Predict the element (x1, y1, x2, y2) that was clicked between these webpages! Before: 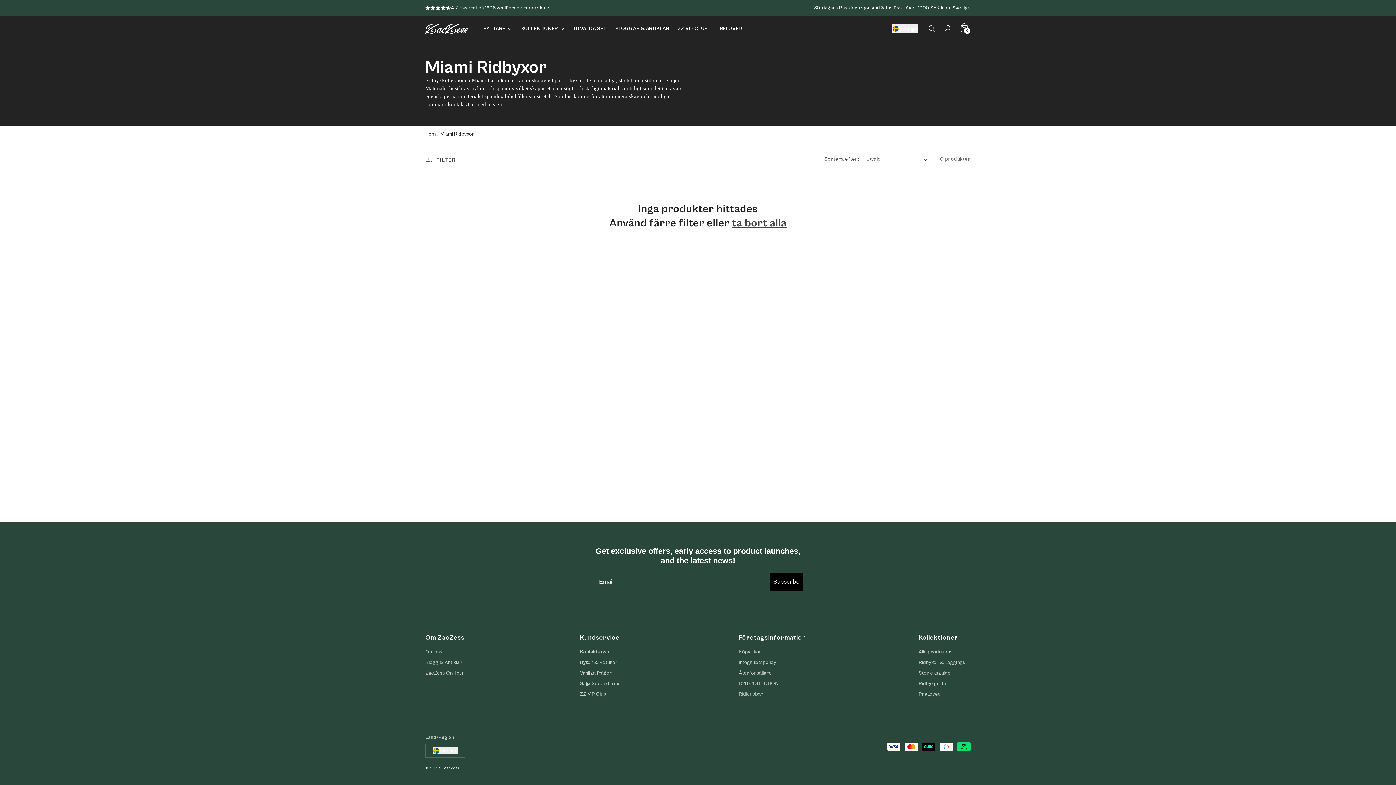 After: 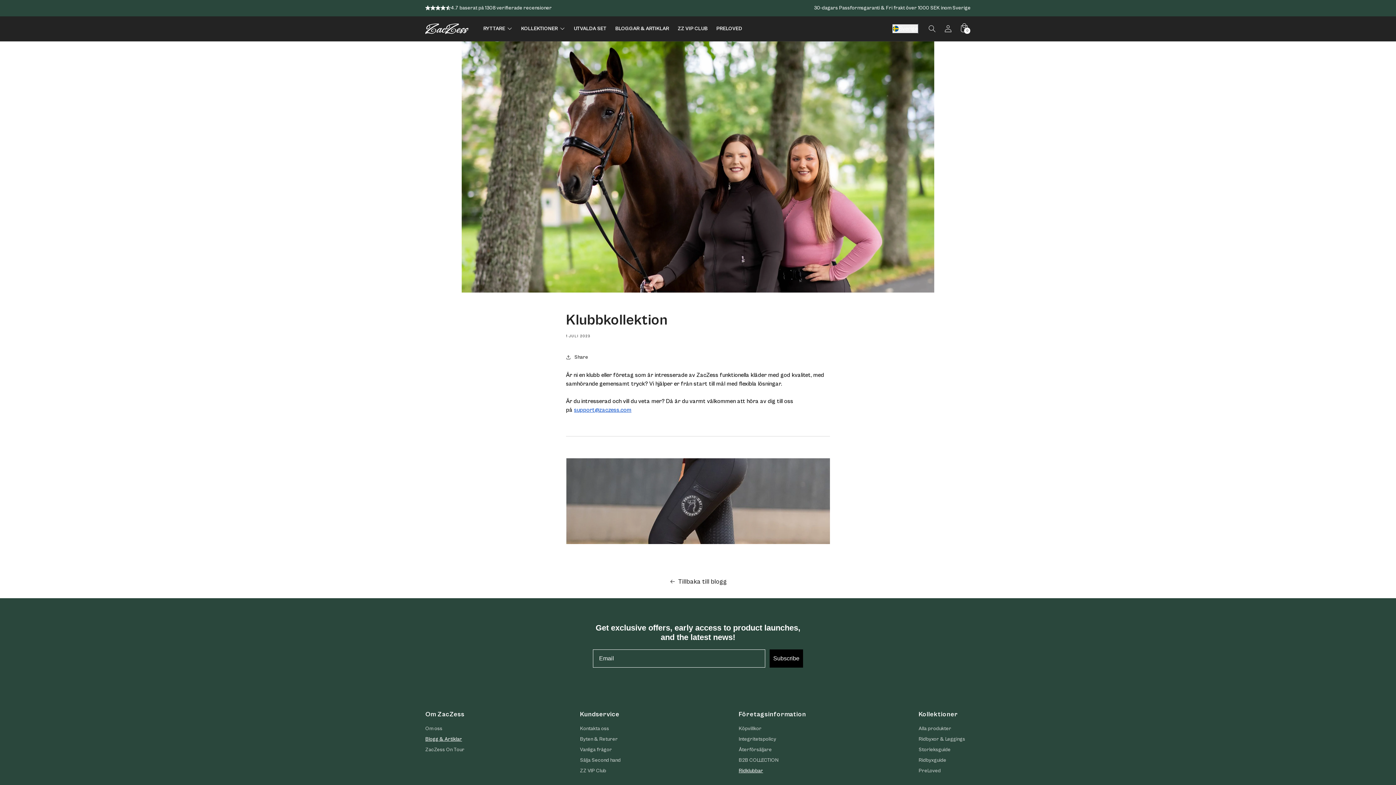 Action: bbox: (738, 689, 763, 700) label: Ridklubbar